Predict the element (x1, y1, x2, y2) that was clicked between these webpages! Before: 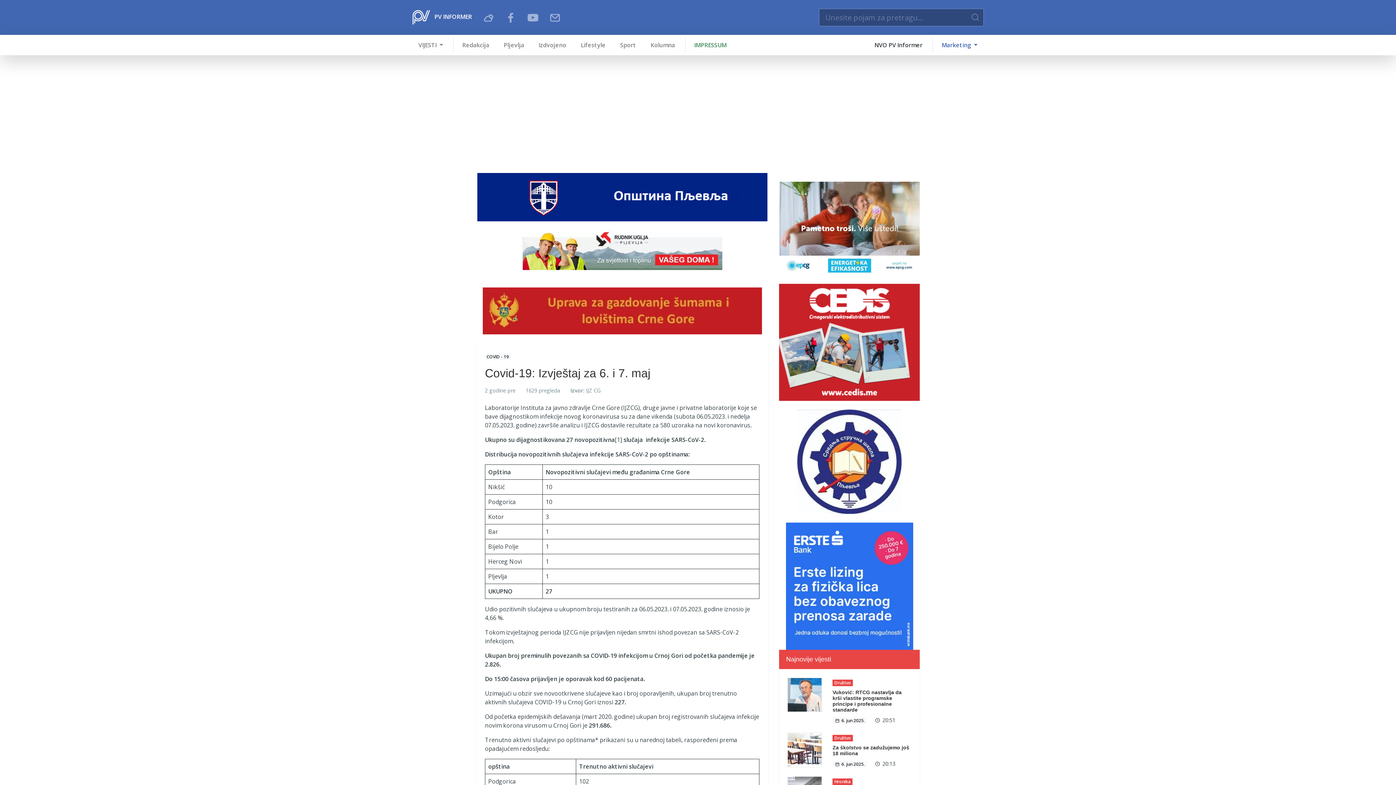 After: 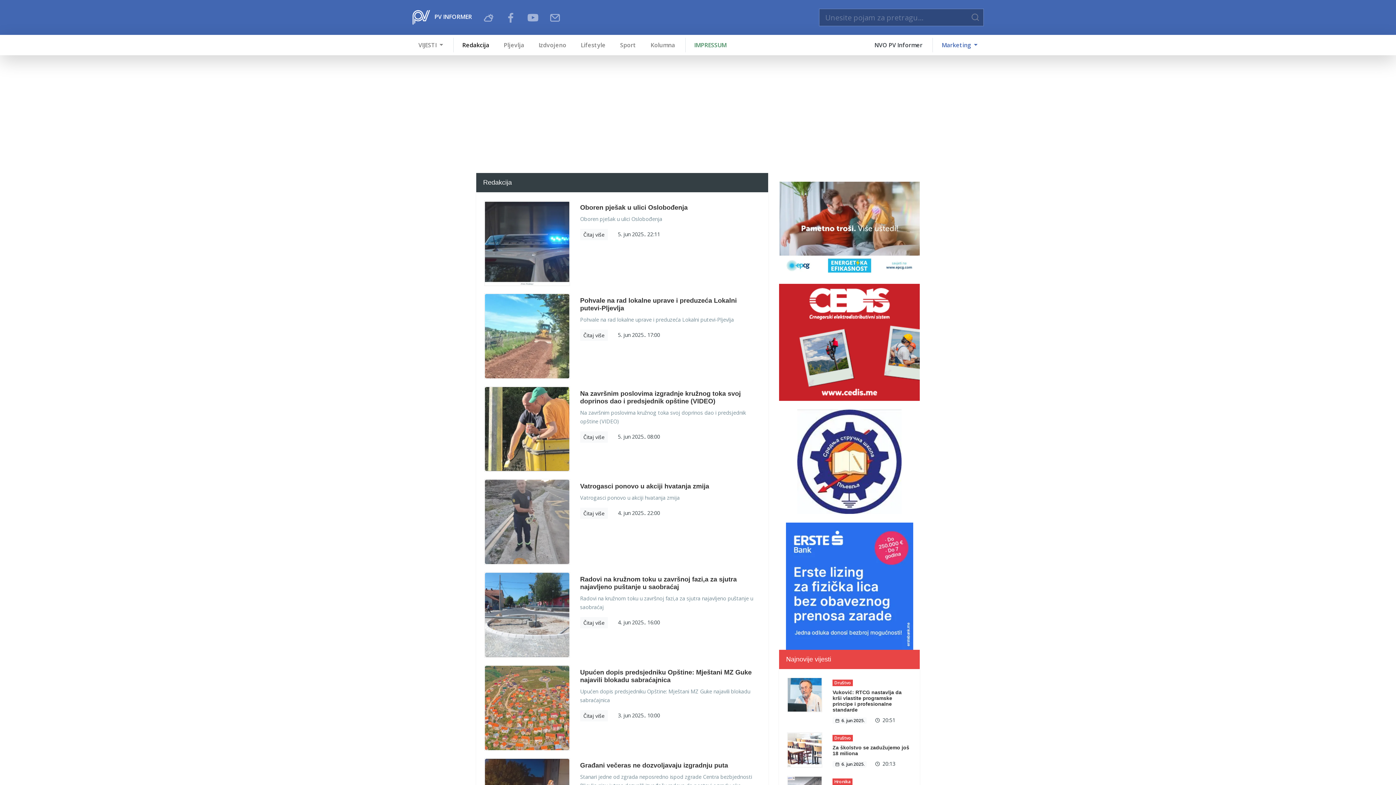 Action: label: Redakcija bbox: (456, 37, 495, 52)